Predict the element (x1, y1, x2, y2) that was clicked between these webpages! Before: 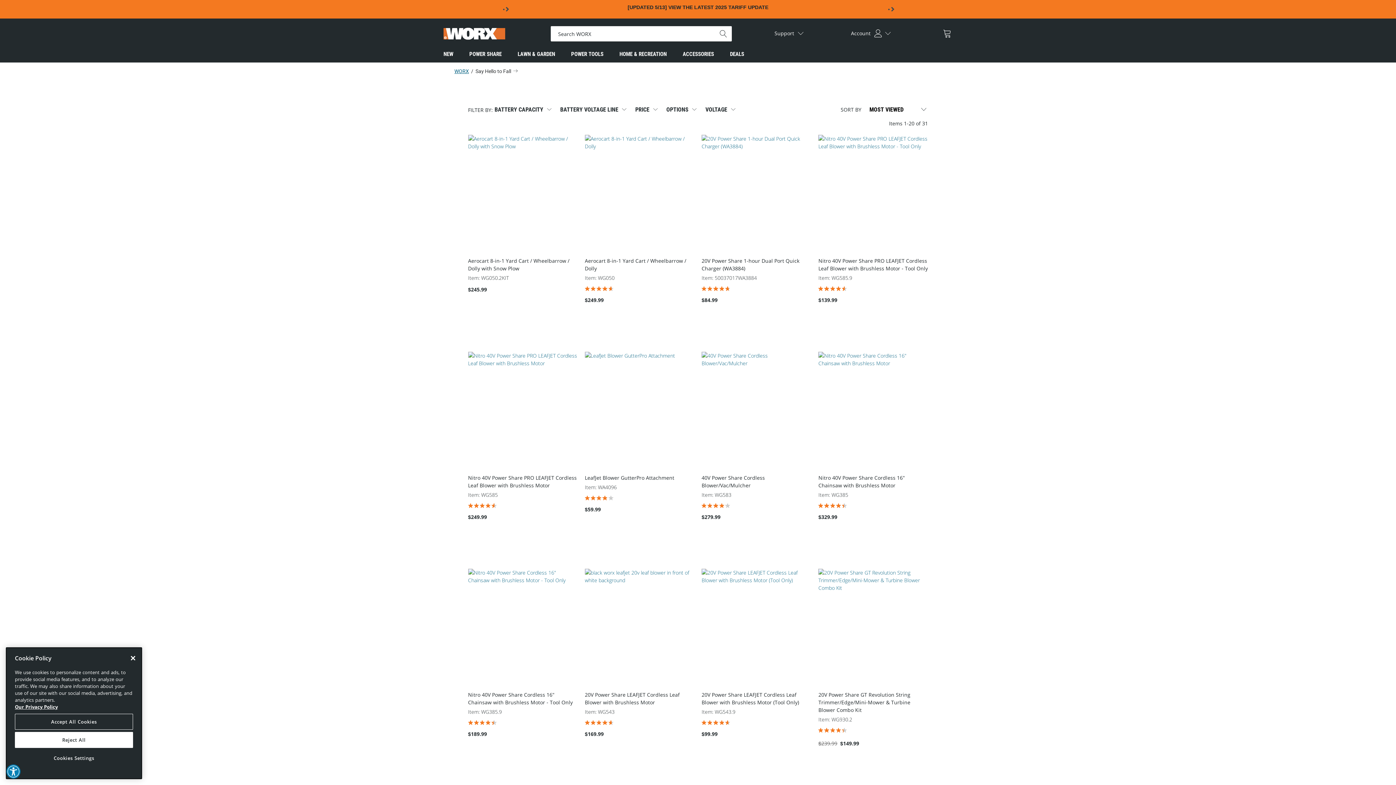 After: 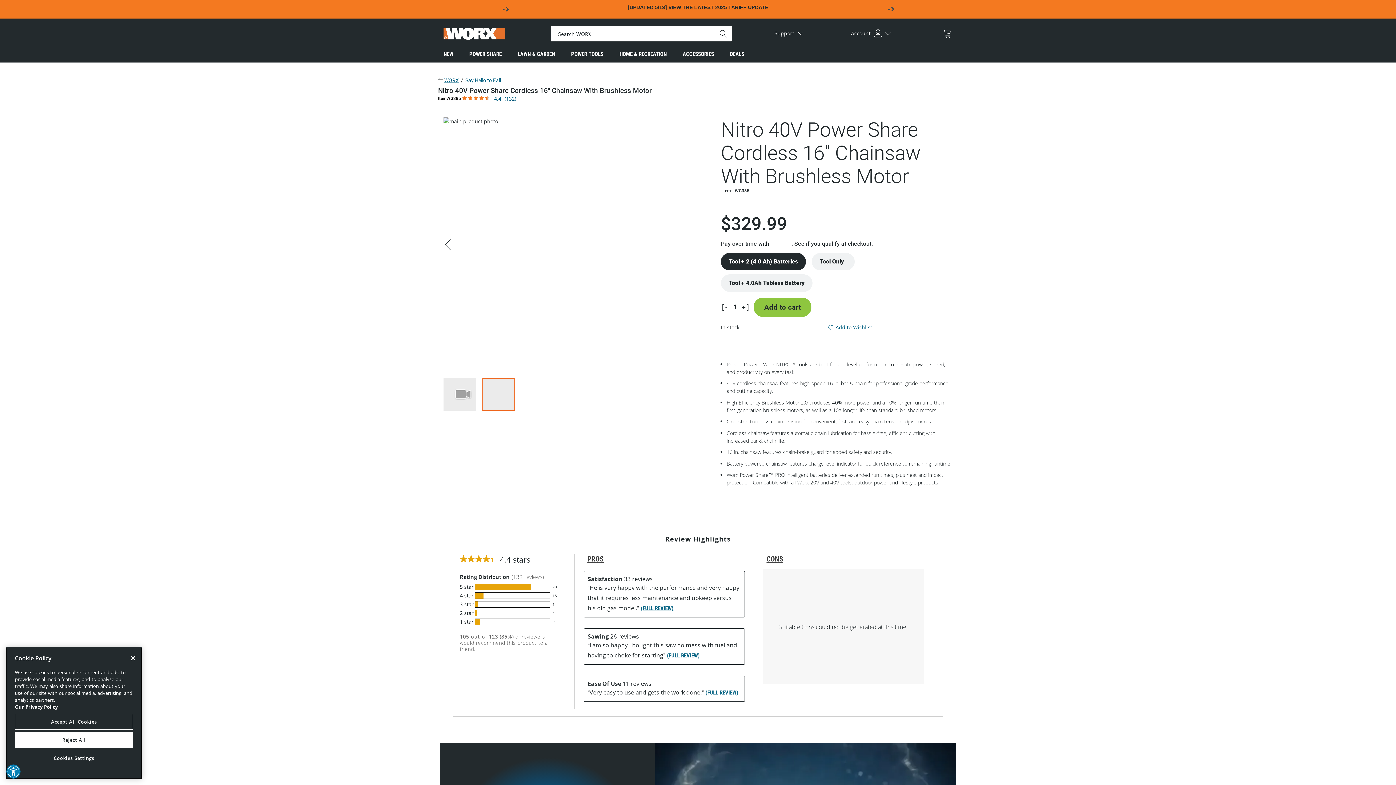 Action: label: Item: WG385 bbox: (818, 491, 848, 498)